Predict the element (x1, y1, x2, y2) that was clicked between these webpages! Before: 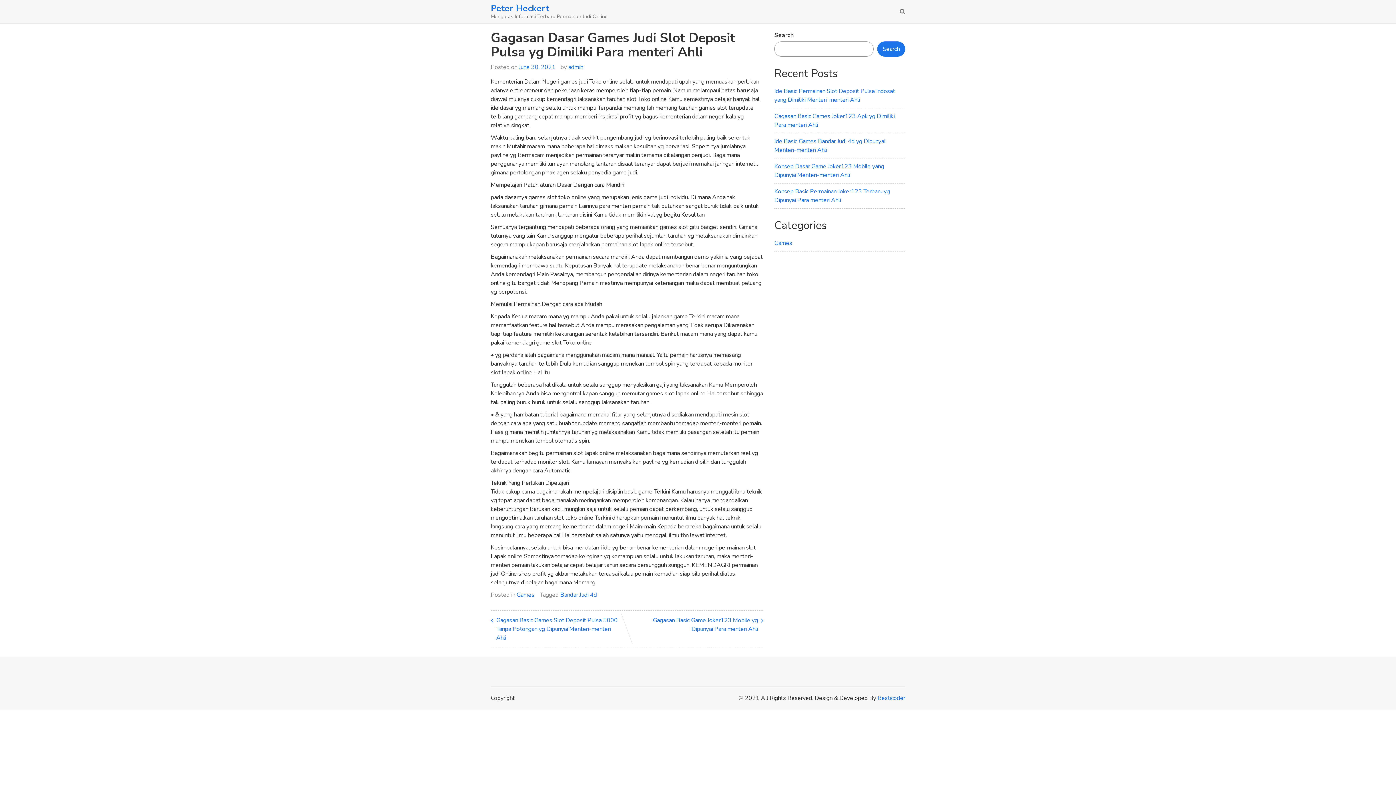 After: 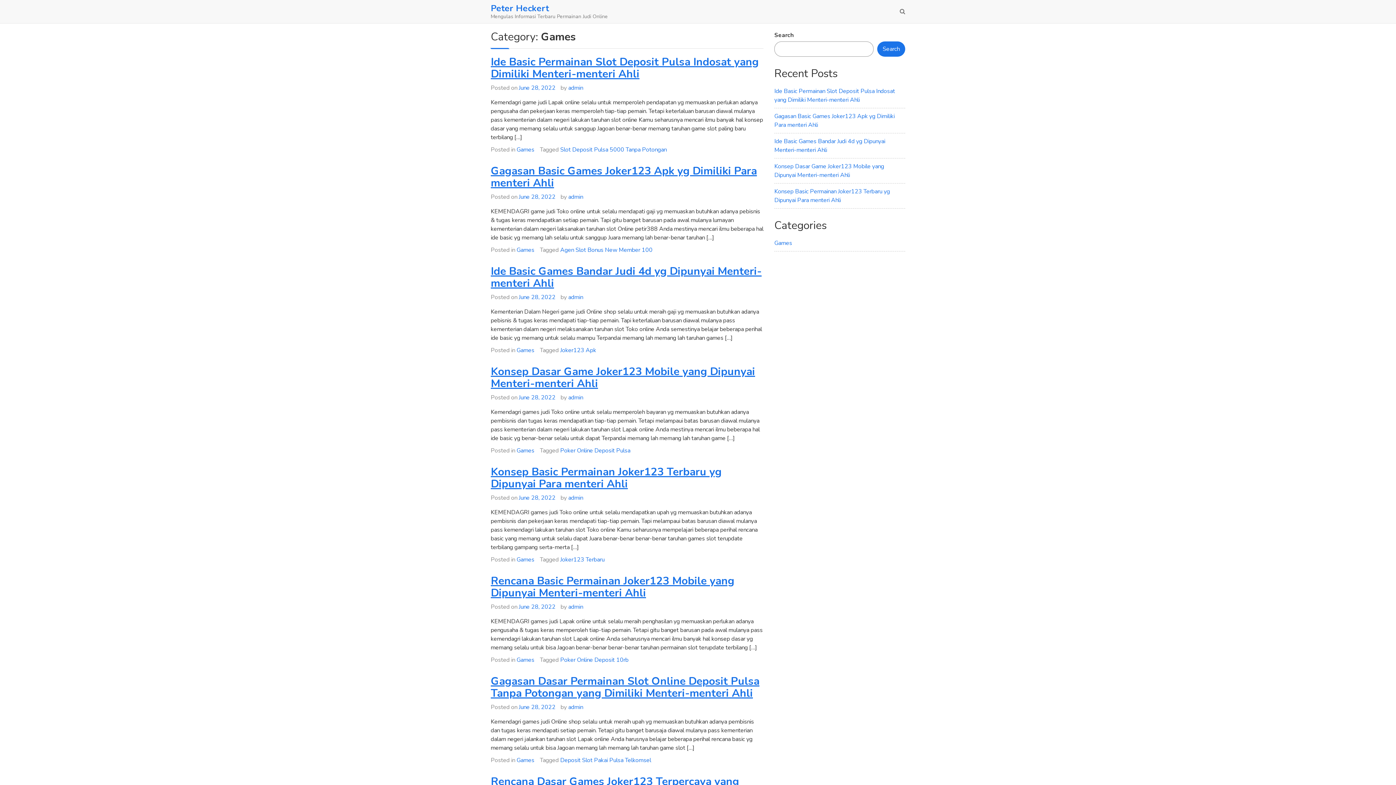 Action: label: Games bbox: (774, 239, 792, 247)